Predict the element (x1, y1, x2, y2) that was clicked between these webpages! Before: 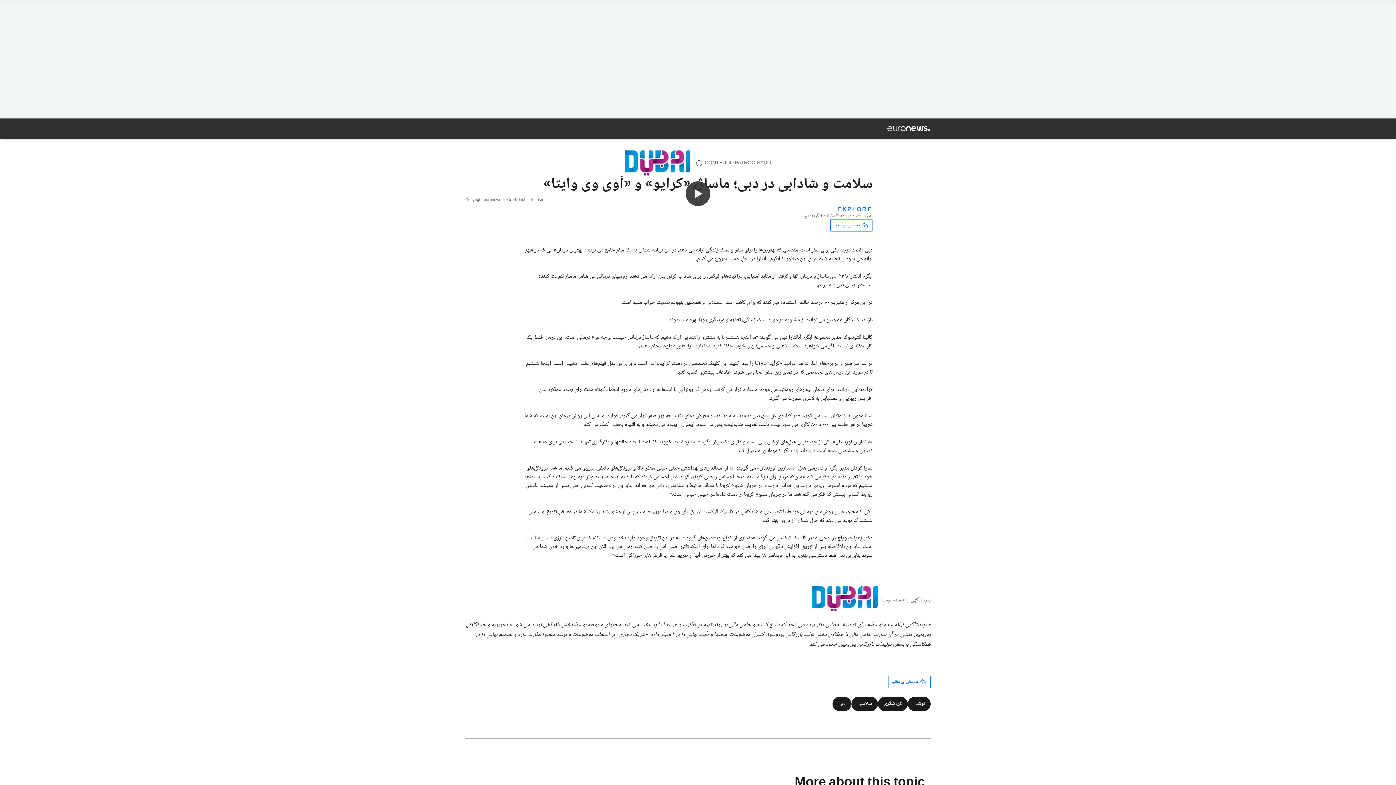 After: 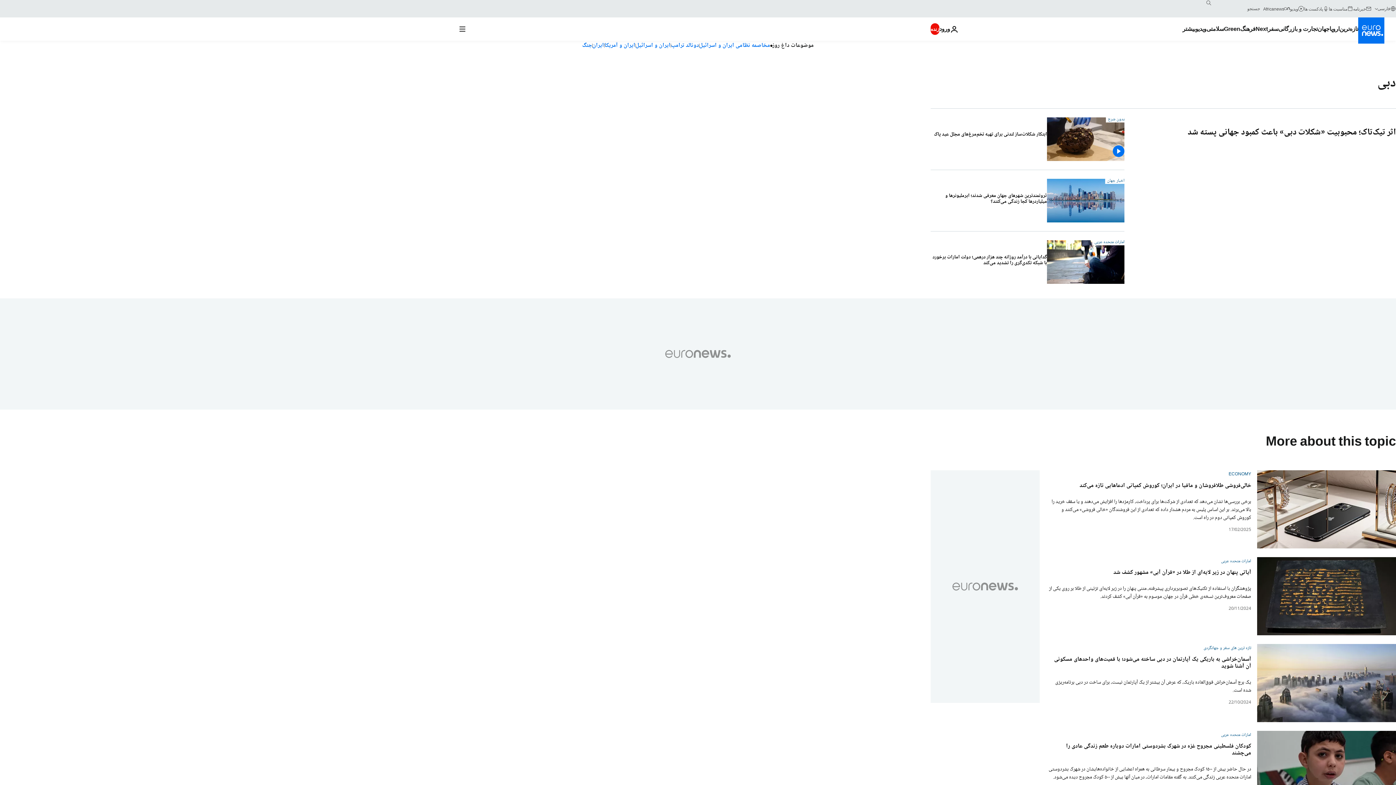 Action: bbox: (832, 697, 851, 711) label: دبی